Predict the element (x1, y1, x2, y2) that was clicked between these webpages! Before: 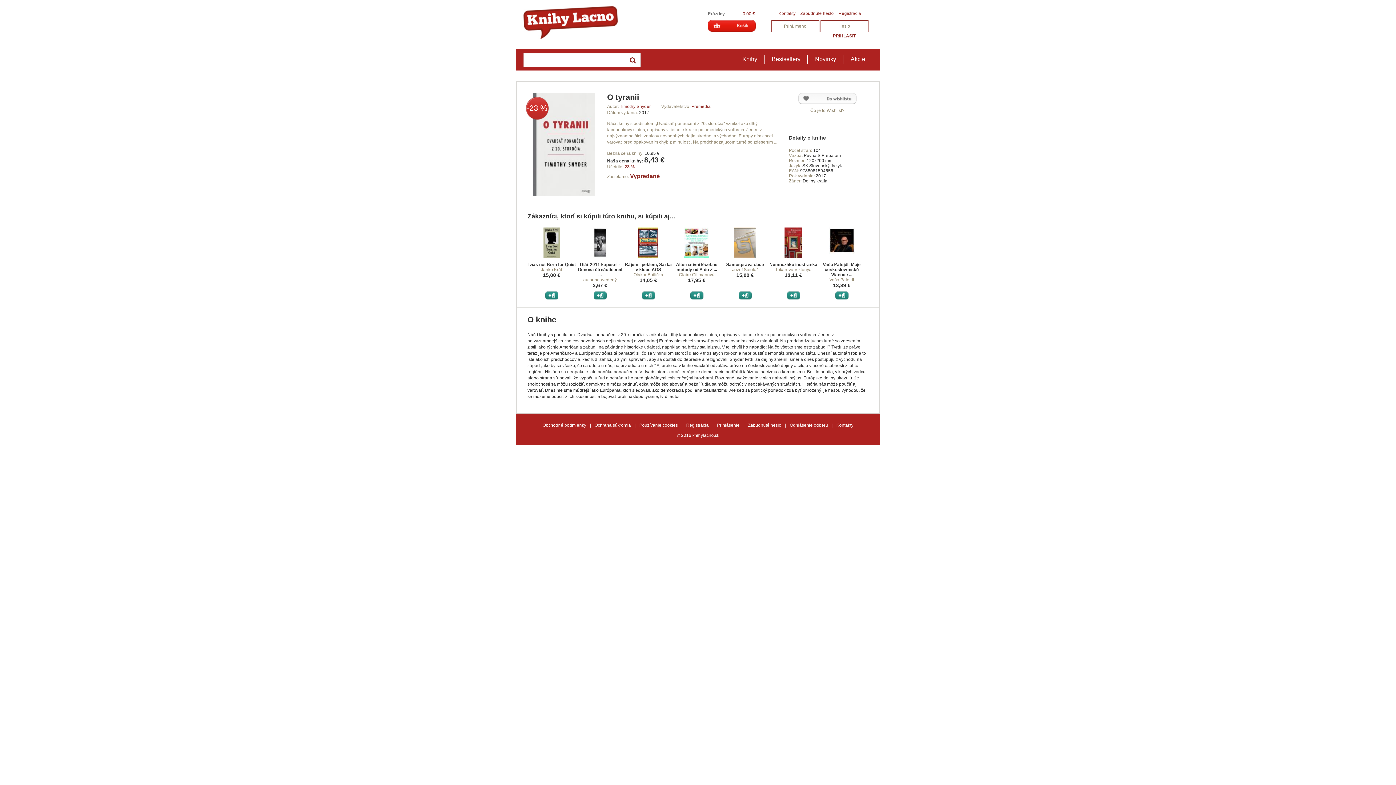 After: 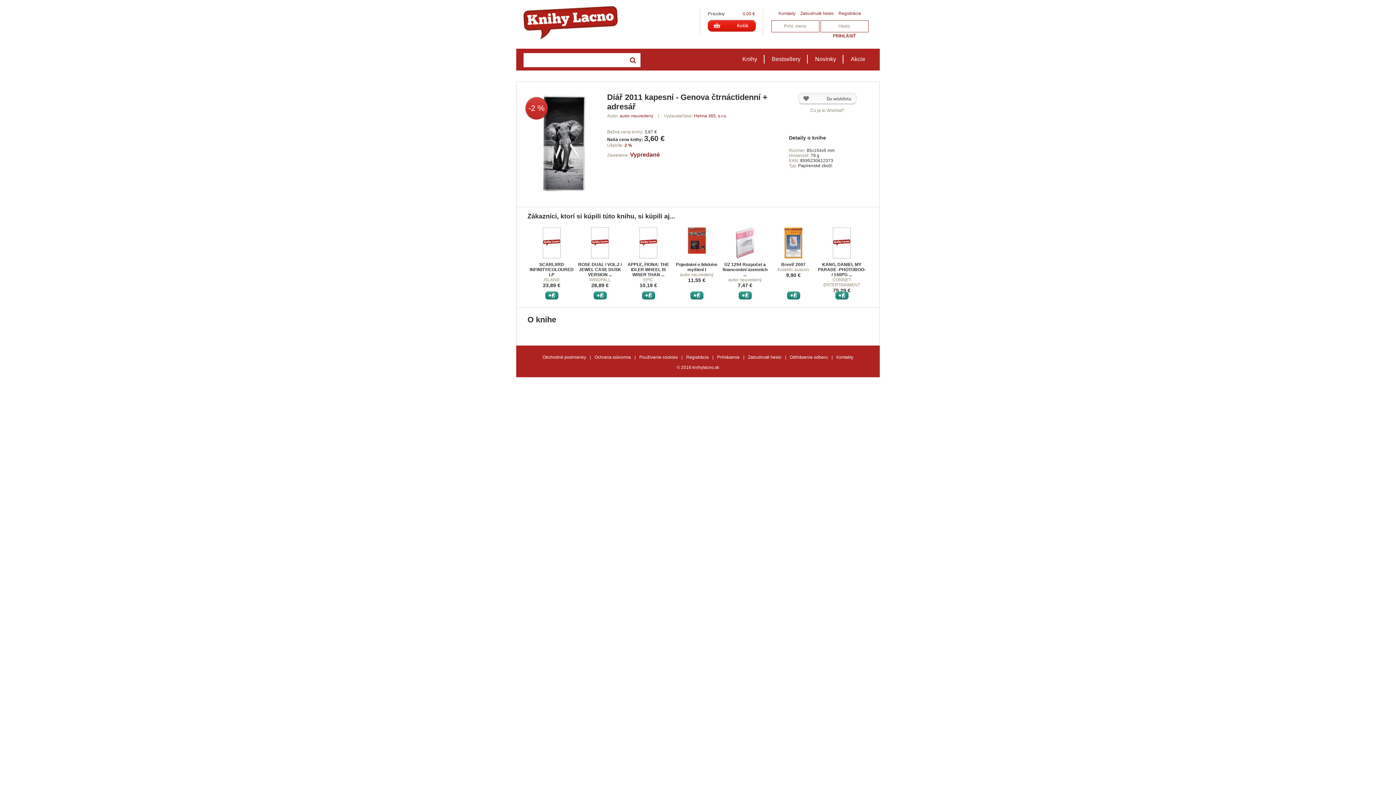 Action: bbox: (578, 262, 622, 277) label: Diář 2011 kapesní - Genova čtrnáctidenní ...